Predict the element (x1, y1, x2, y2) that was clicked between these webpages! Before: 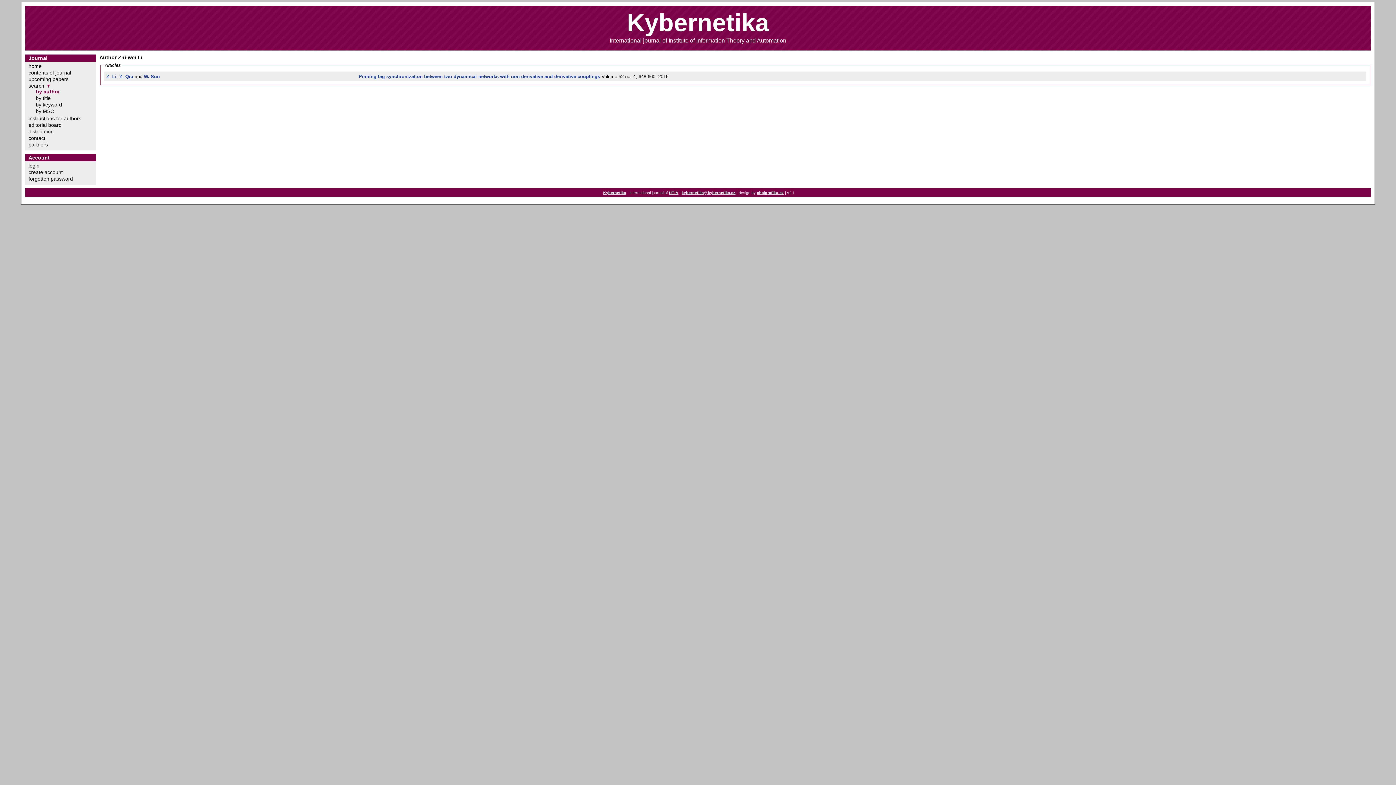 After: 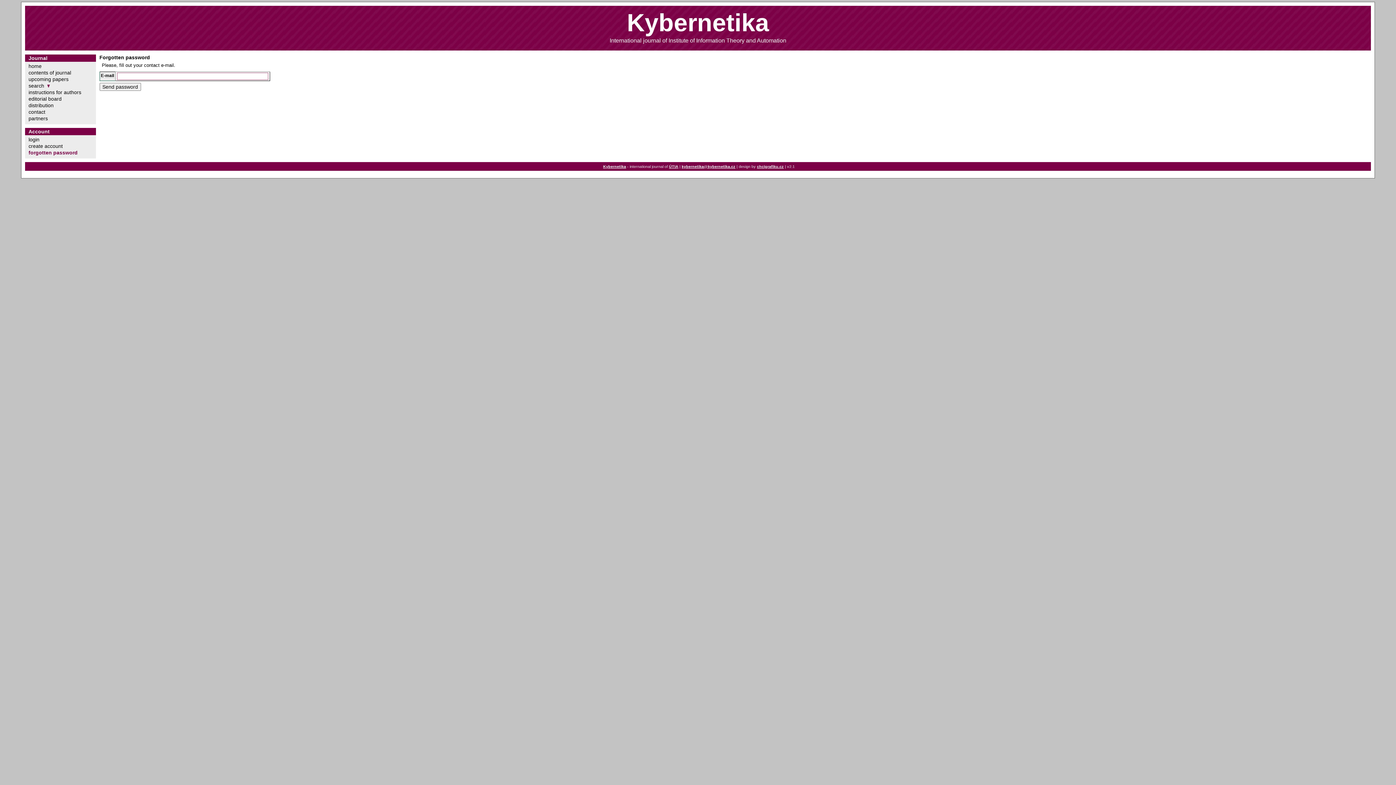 Action: bbox: (24, 176, 78, 181) label: forgotten password